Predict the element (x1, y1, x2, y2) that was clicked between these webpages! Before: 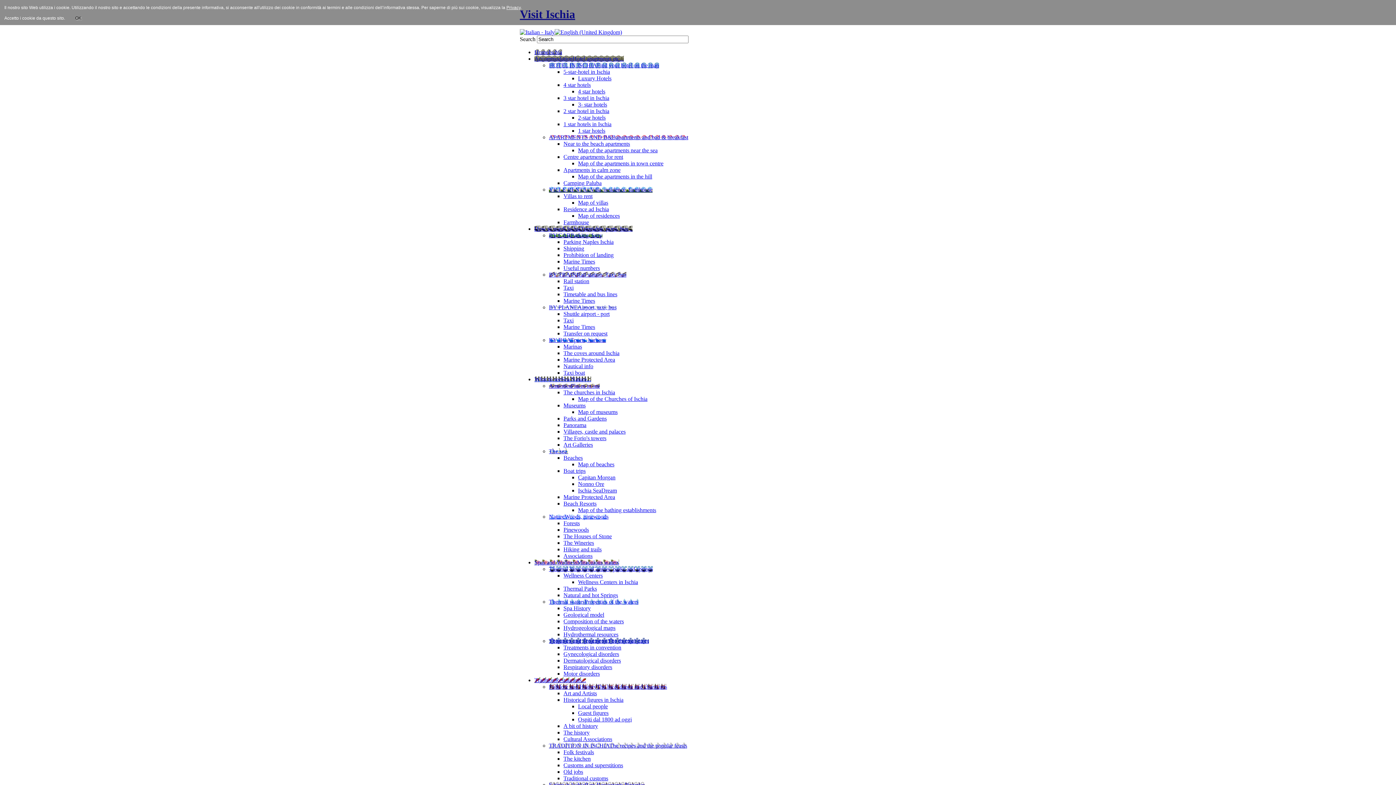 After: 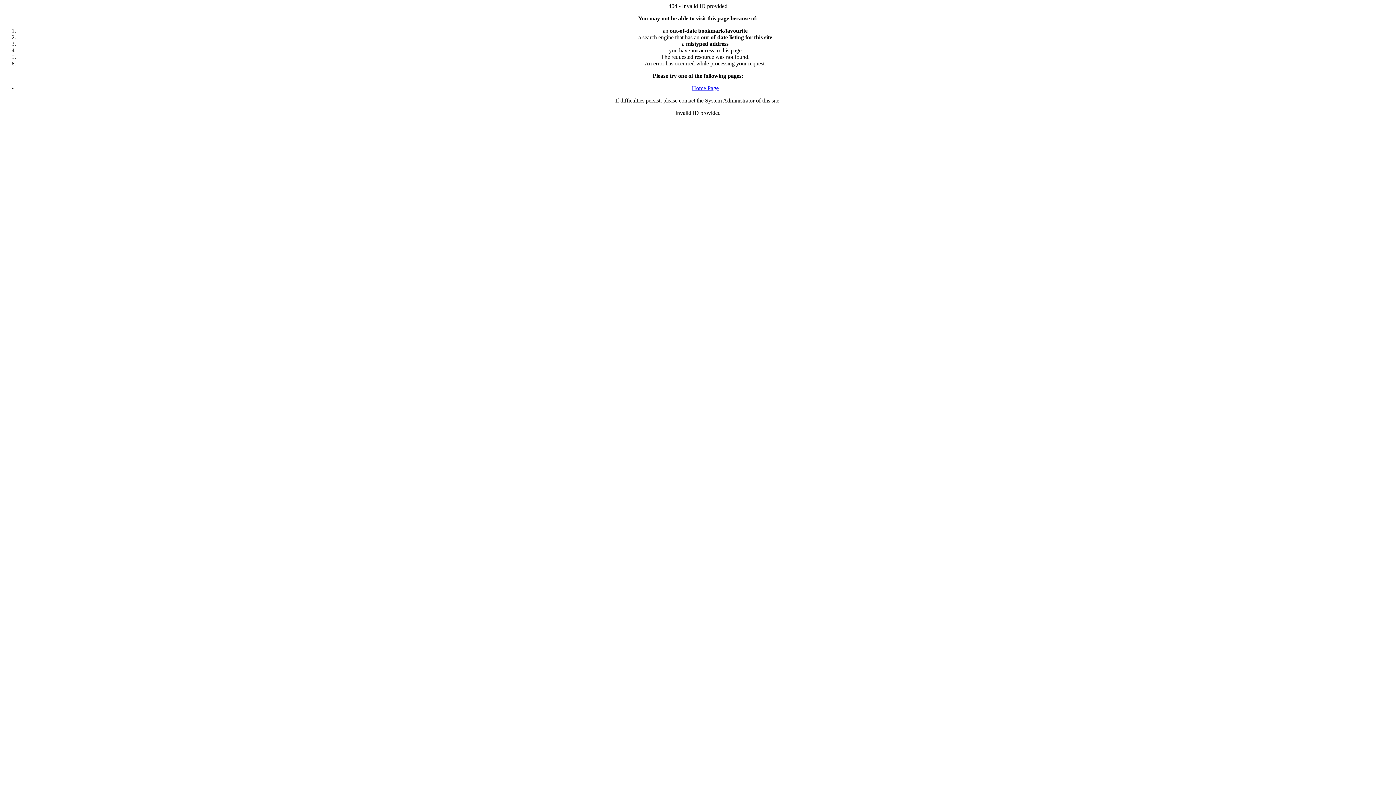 Action: label: Parking Naples Ischia bbox: (563, 238, 613, 245)